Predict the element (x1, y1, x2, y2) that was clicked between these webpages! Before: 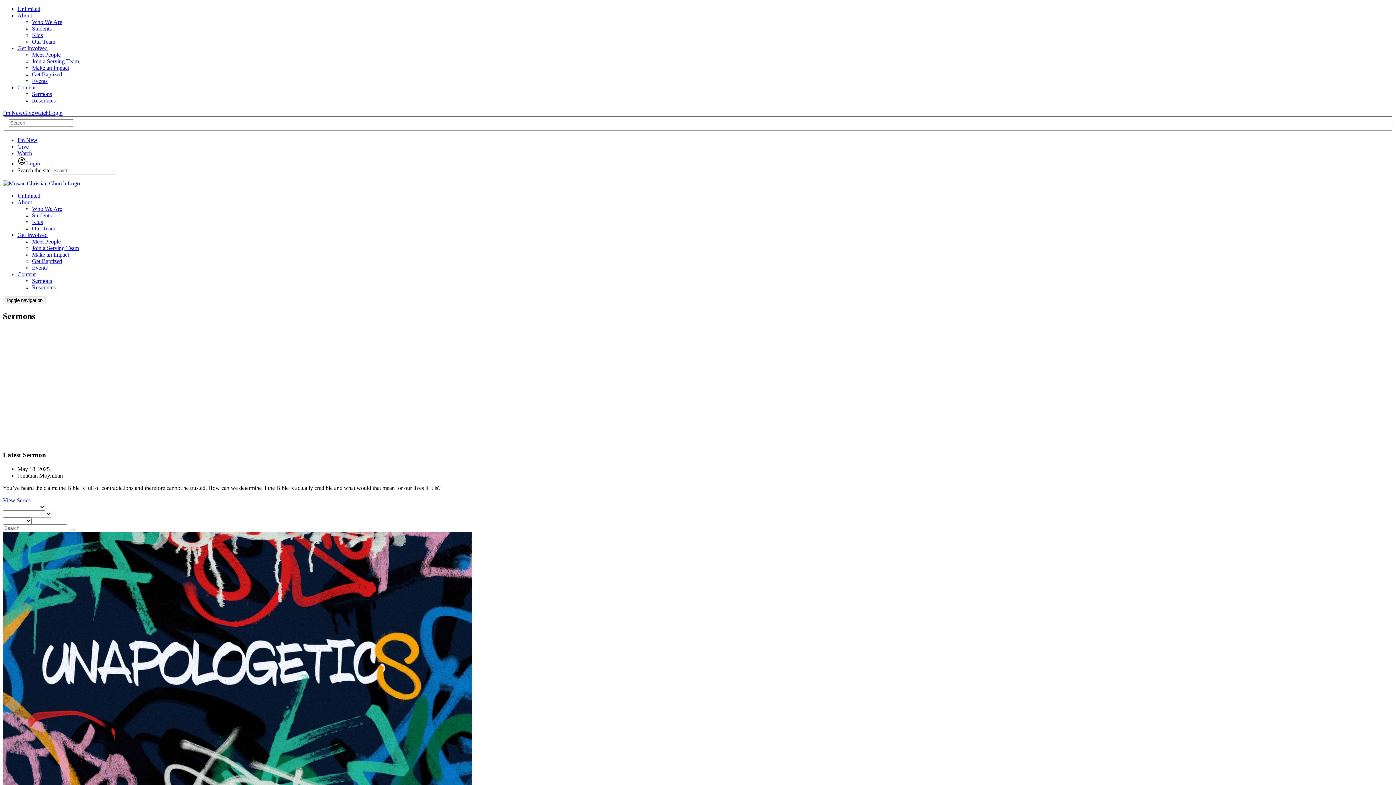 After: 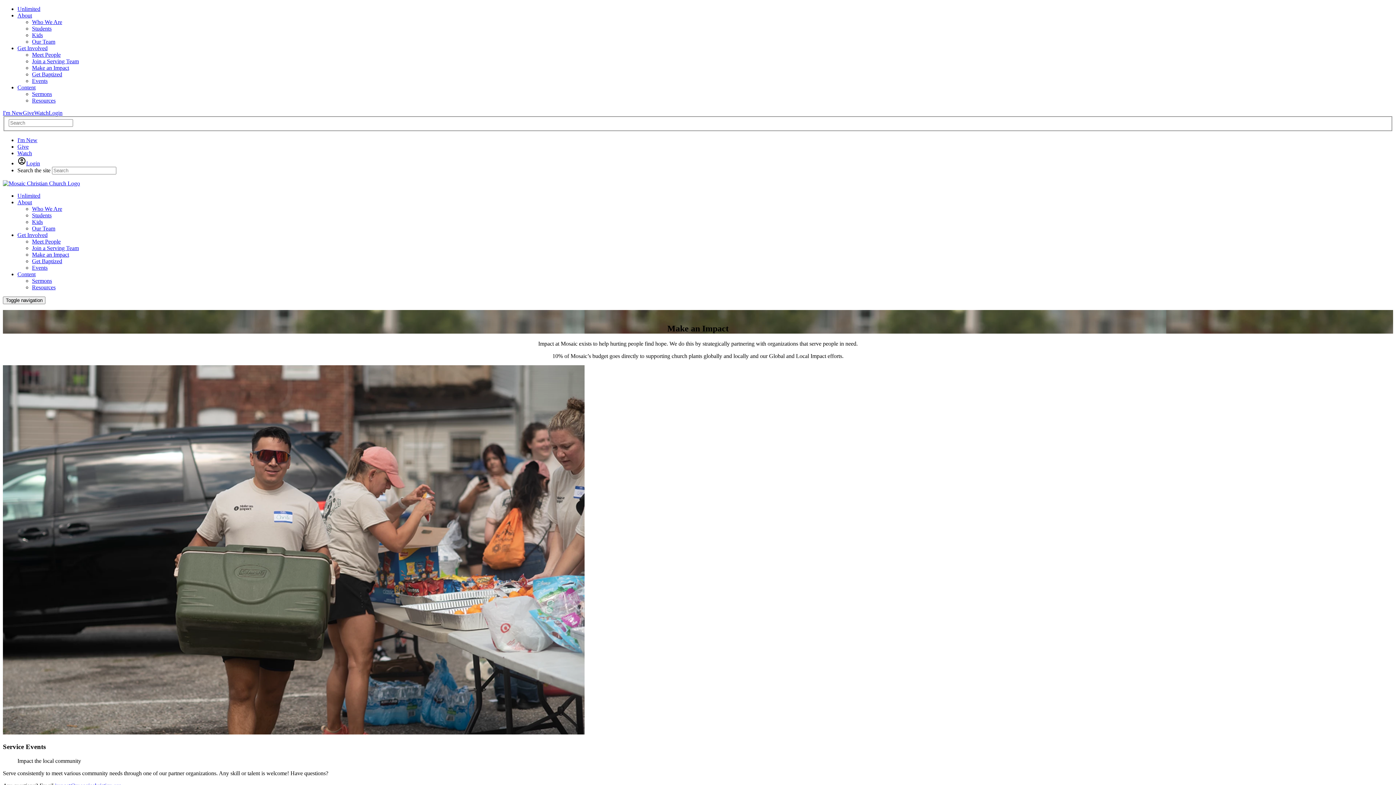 Action: bbox: (32, 64, 69, 70) label: Make an Impact